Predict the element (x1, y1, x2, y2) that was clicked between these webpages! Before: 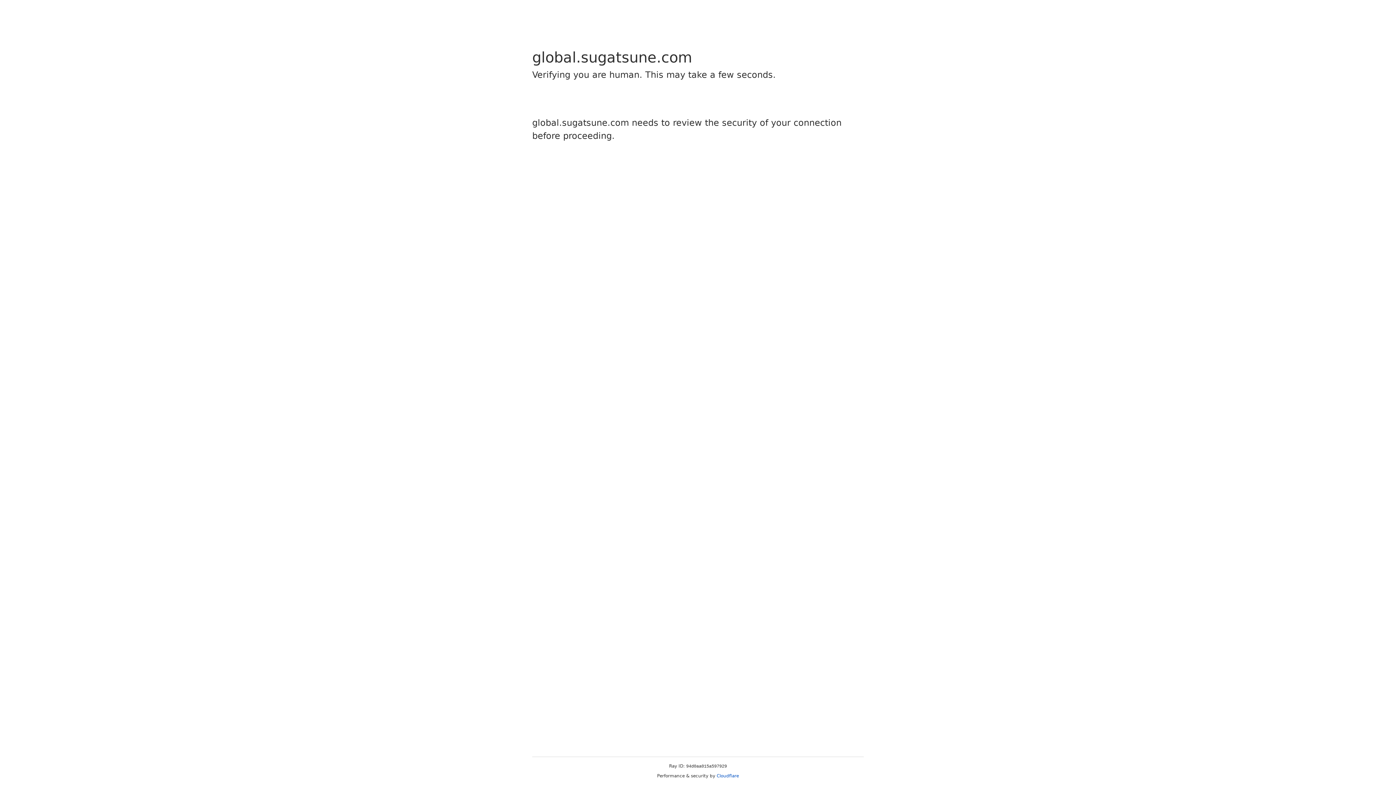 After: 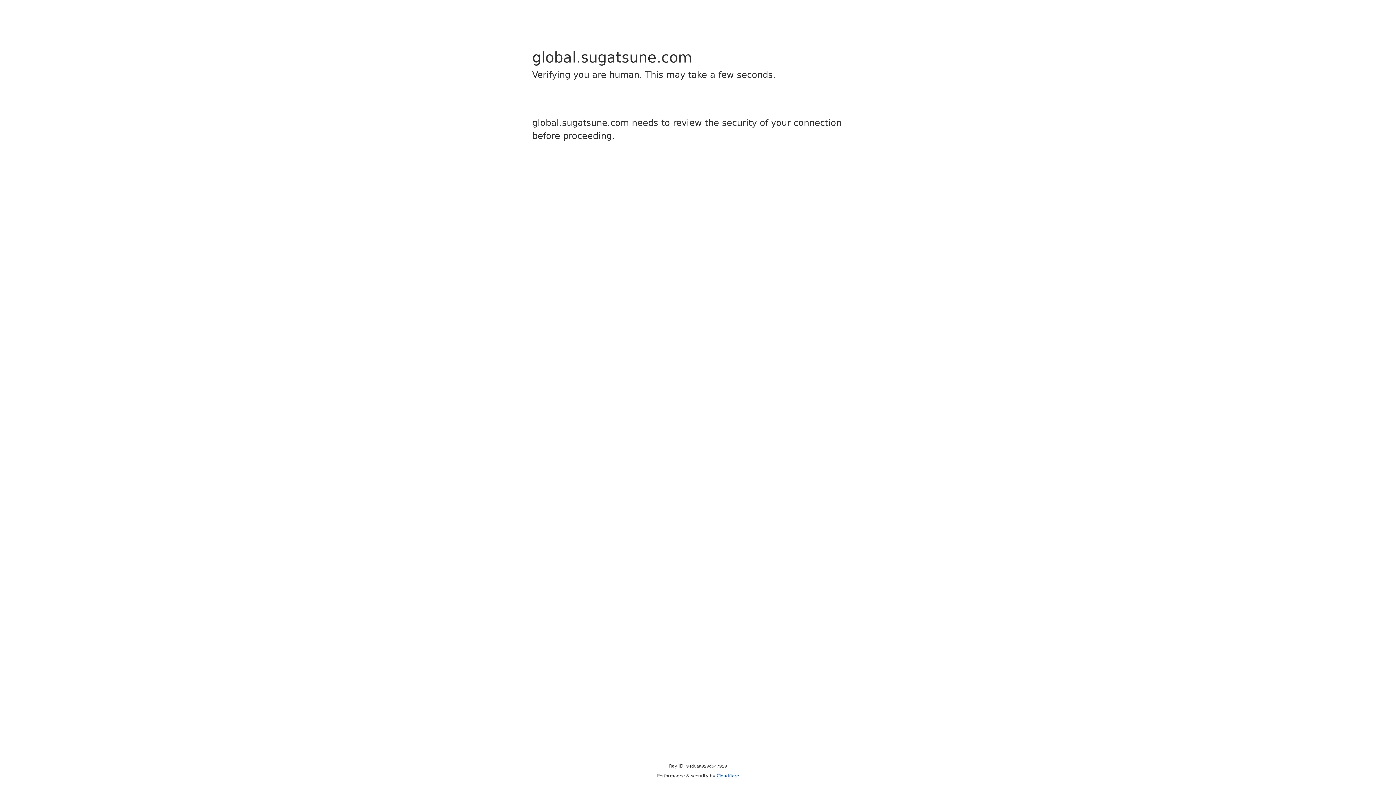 Action: label: Cloudflare bbox: (716, 773, 739, 778)